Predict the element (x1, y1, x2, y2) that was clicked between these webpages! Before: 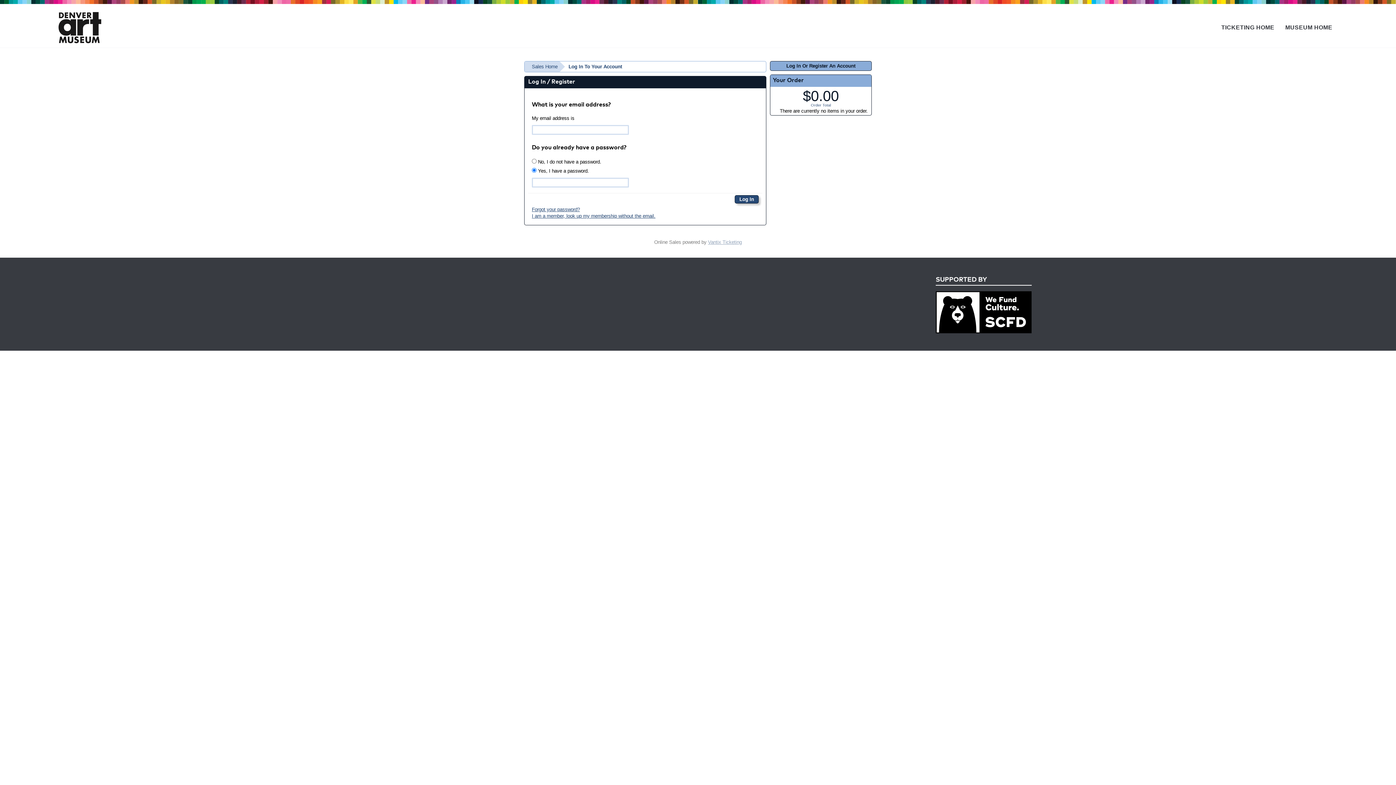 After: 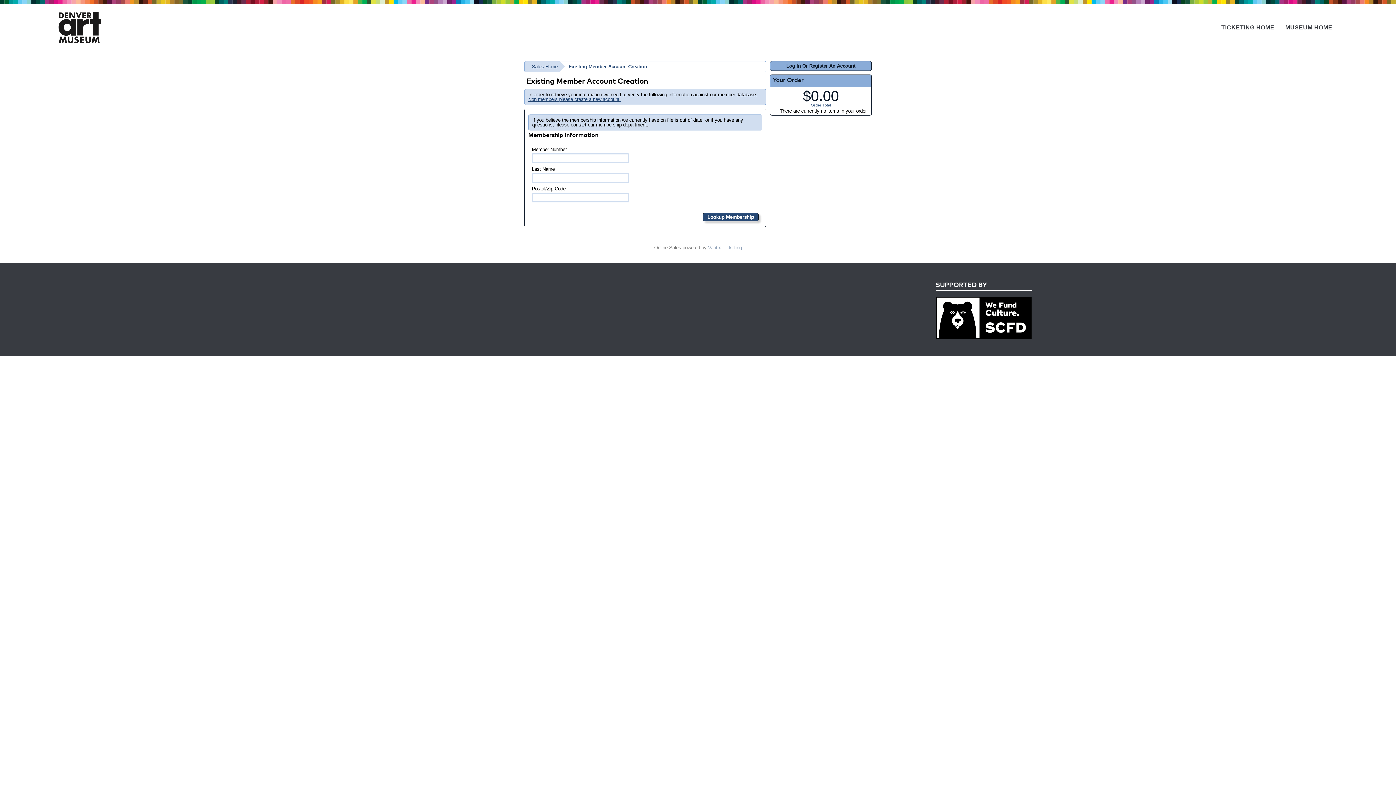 Action: label: I am a member, look up my membership without the email. bbox: (532, 213, 655, 218)